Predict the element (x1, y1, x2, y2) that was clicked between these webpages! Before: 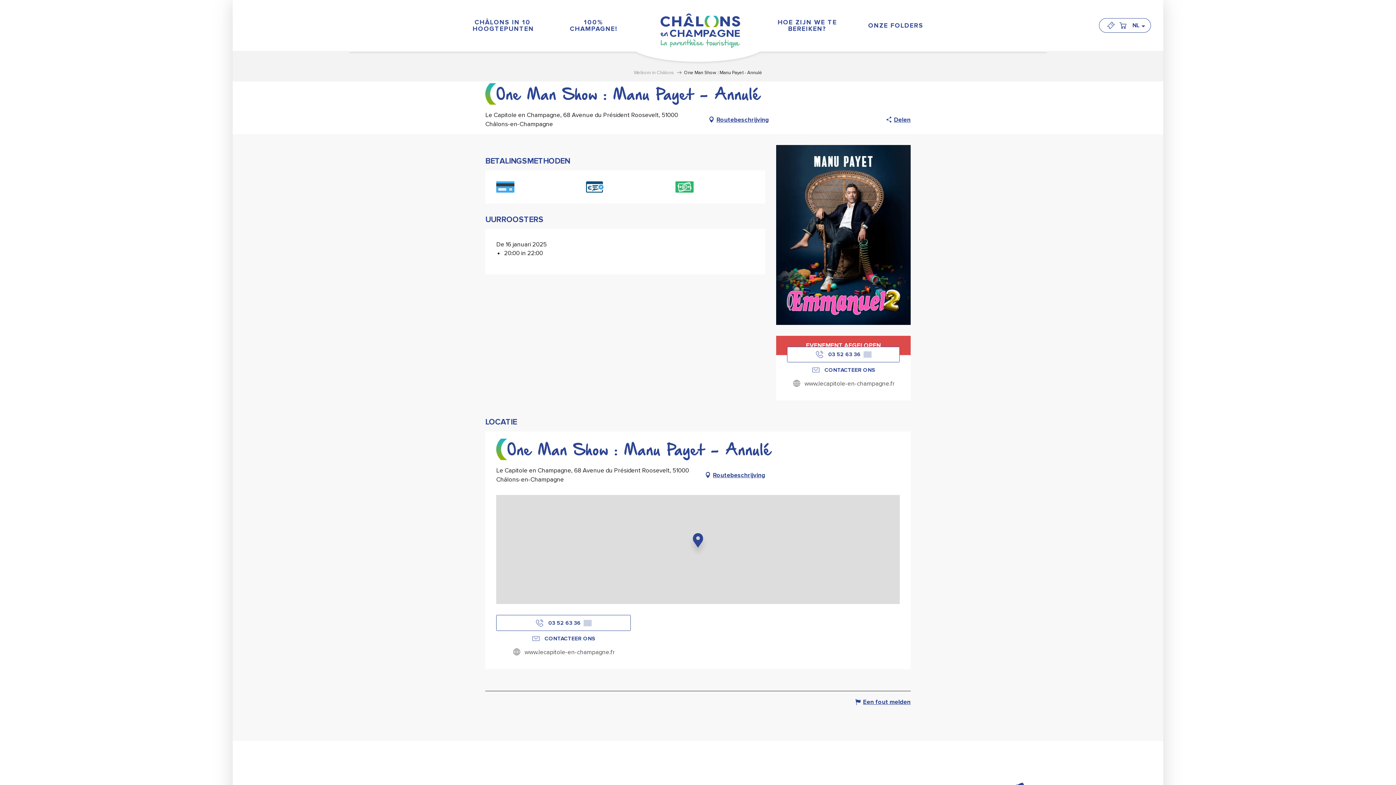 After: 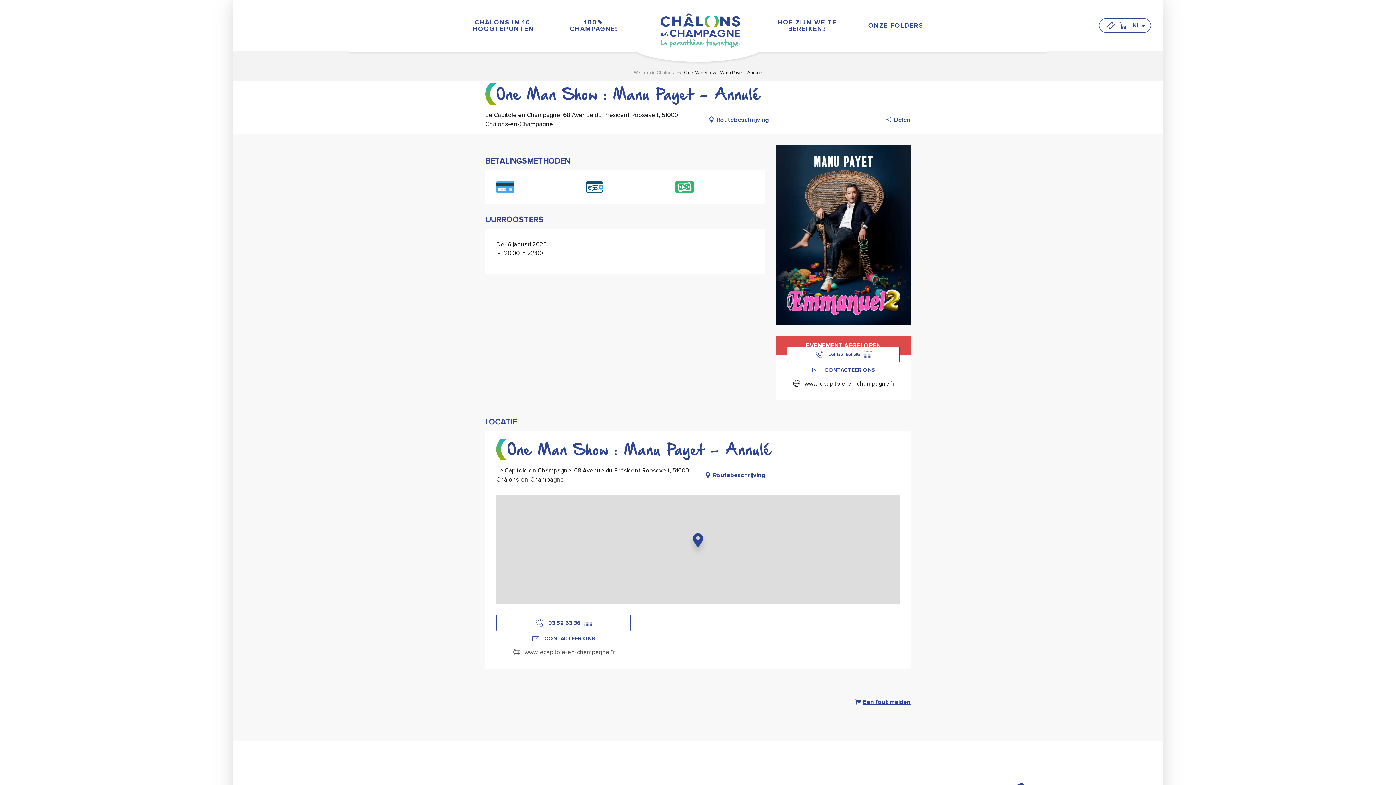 Action: bbox: (787, 377, 900, 389) label: www.lecapitole-en-champagne.fr